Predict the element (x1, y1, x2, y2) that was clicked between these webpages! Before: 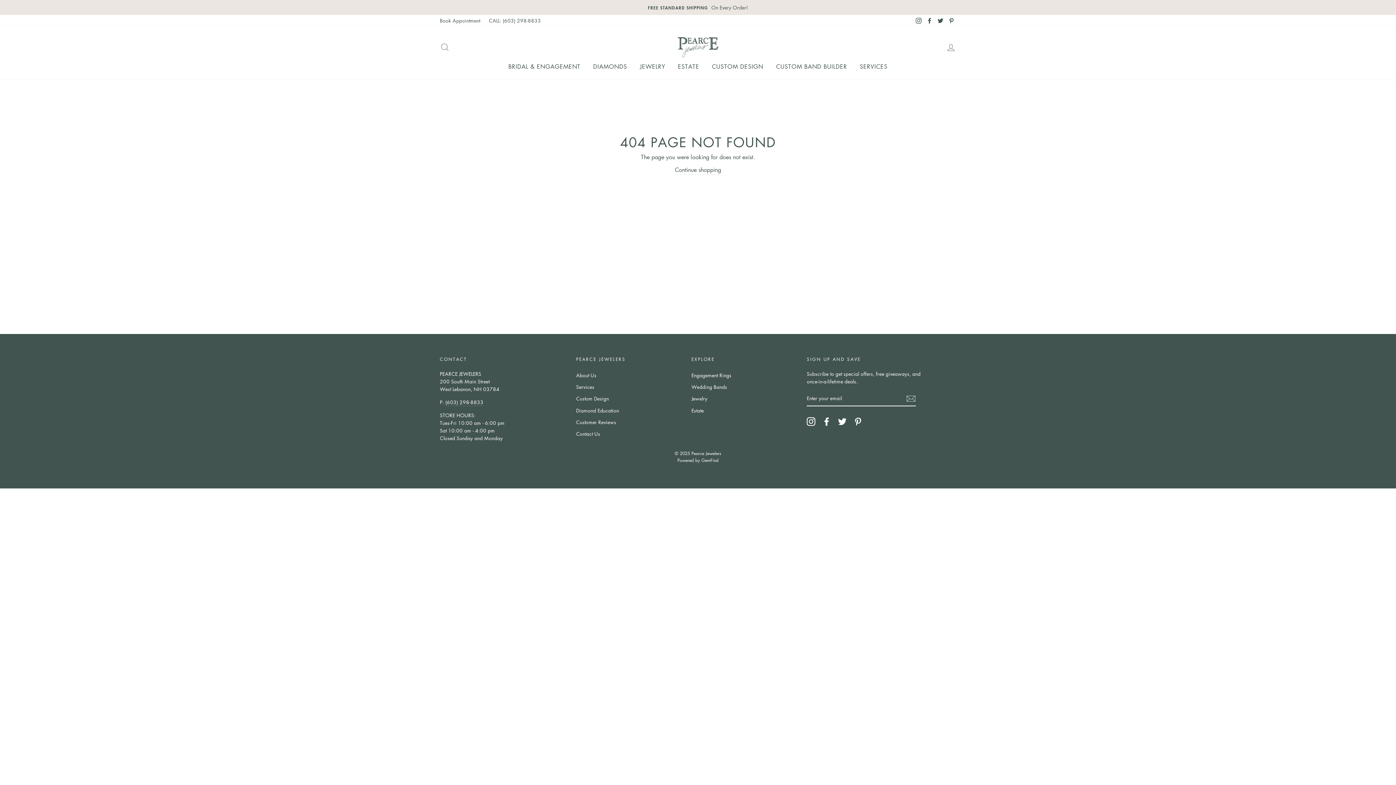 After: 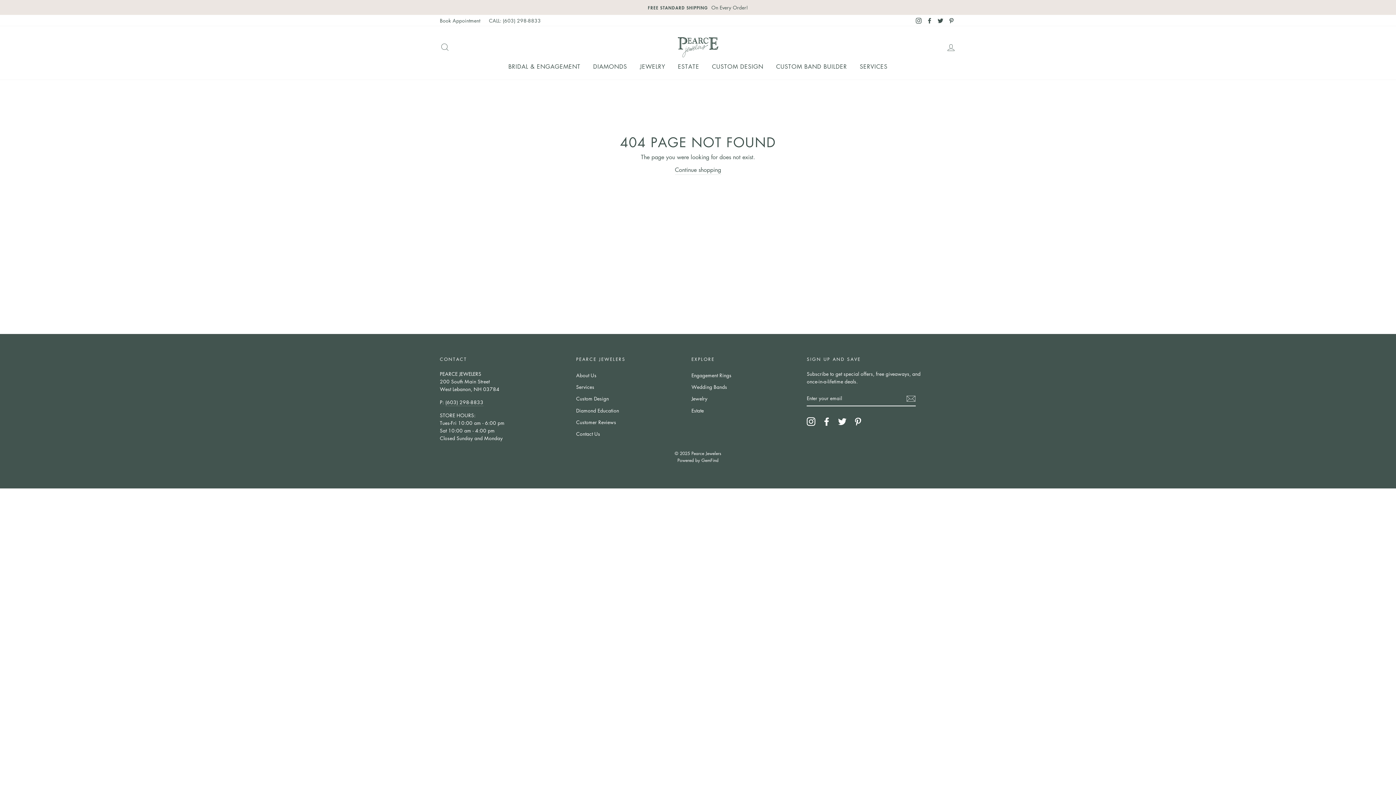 Action: label: Twitter bbox: (838, 417, 847, 426)